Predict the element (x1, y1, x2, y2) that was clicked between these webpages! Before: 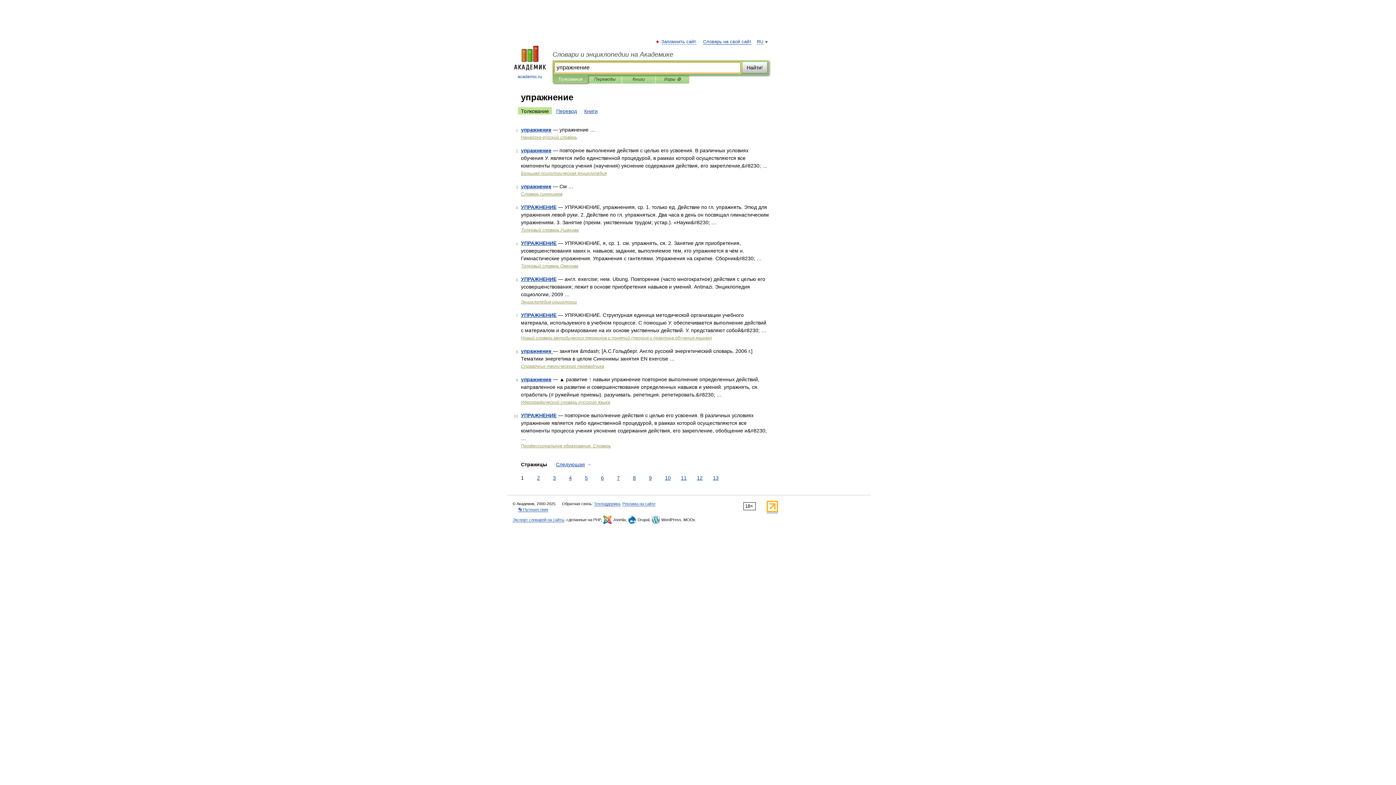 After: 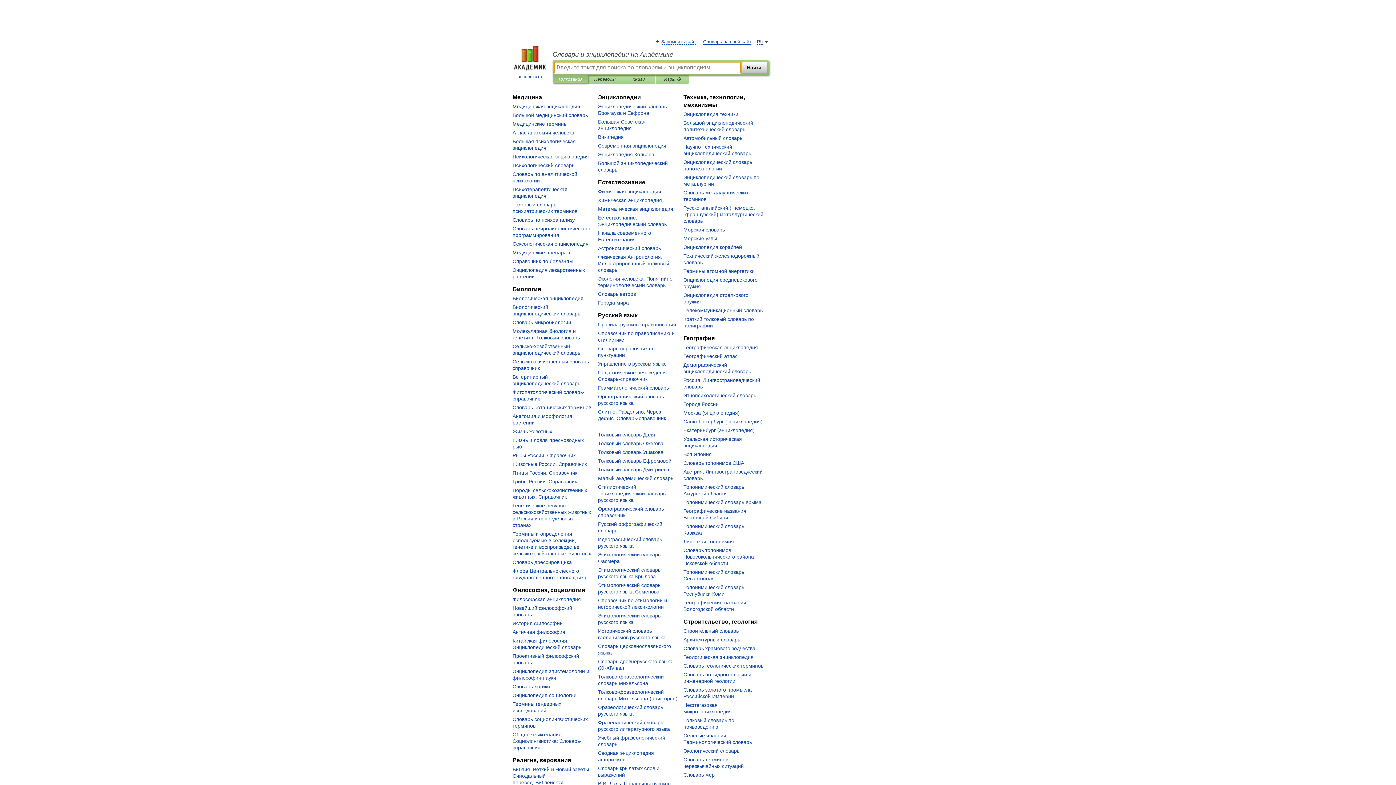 Action: label: 
academic.ru bbox: (507, 45, 552, 80)